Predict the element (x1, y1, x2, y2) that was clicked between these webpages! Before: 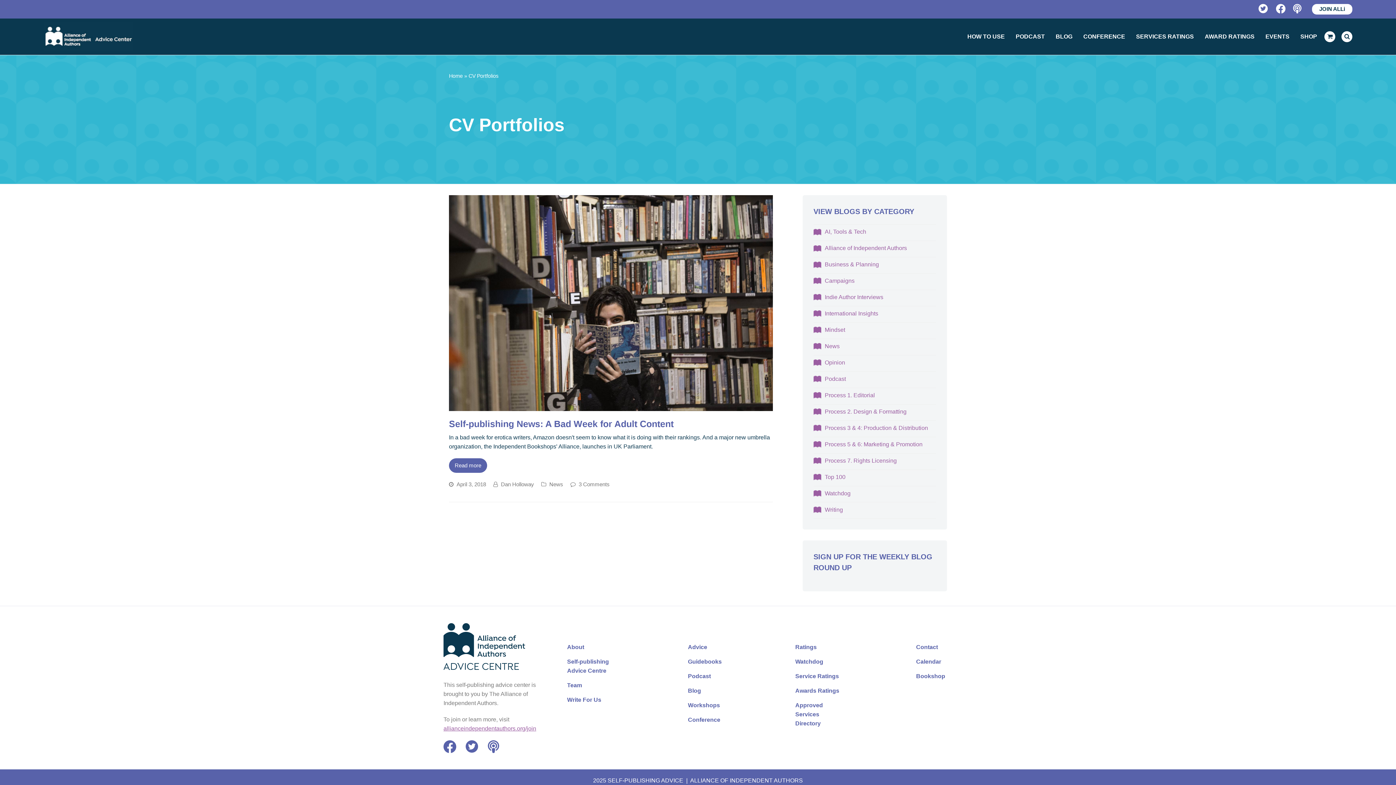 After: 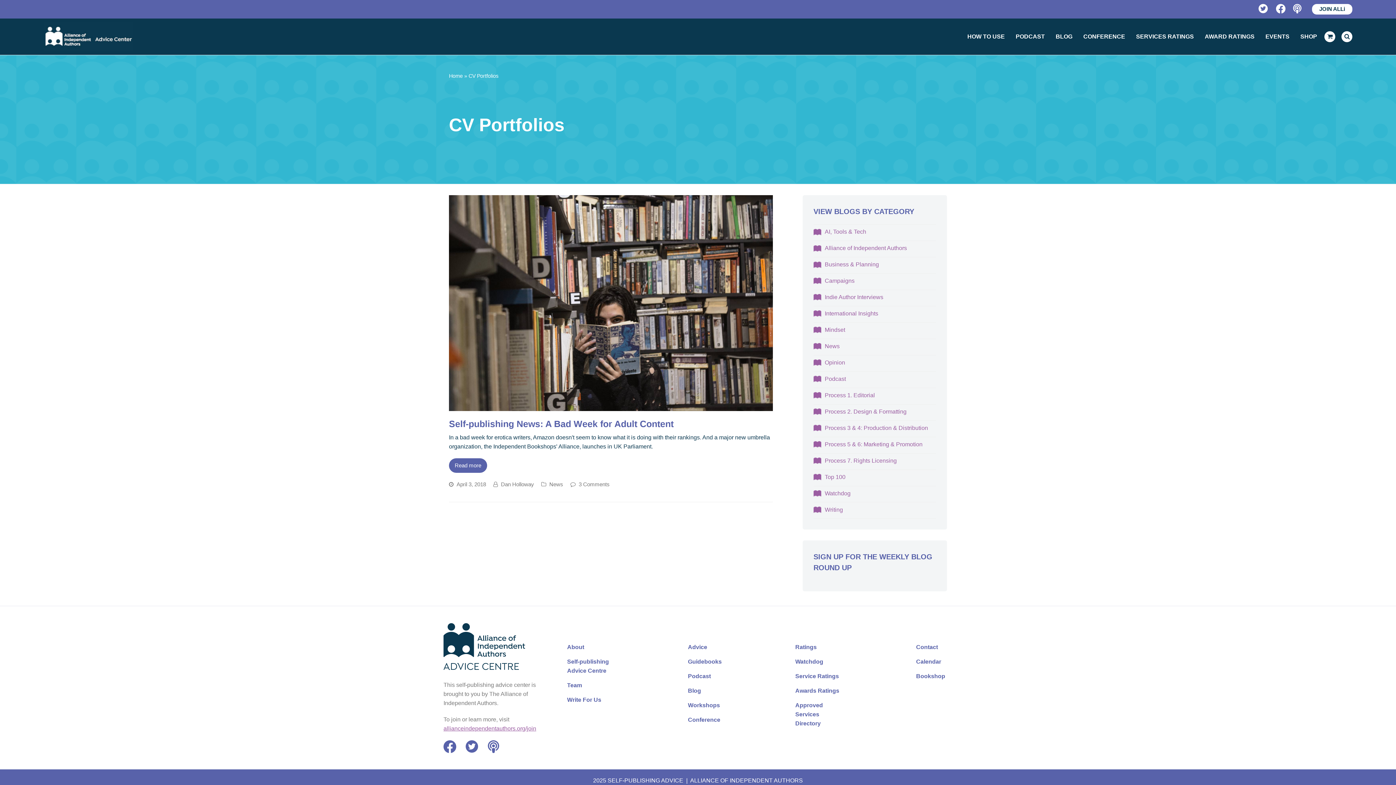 Action: label: Advice bbox: (688, 643, 727, 652)